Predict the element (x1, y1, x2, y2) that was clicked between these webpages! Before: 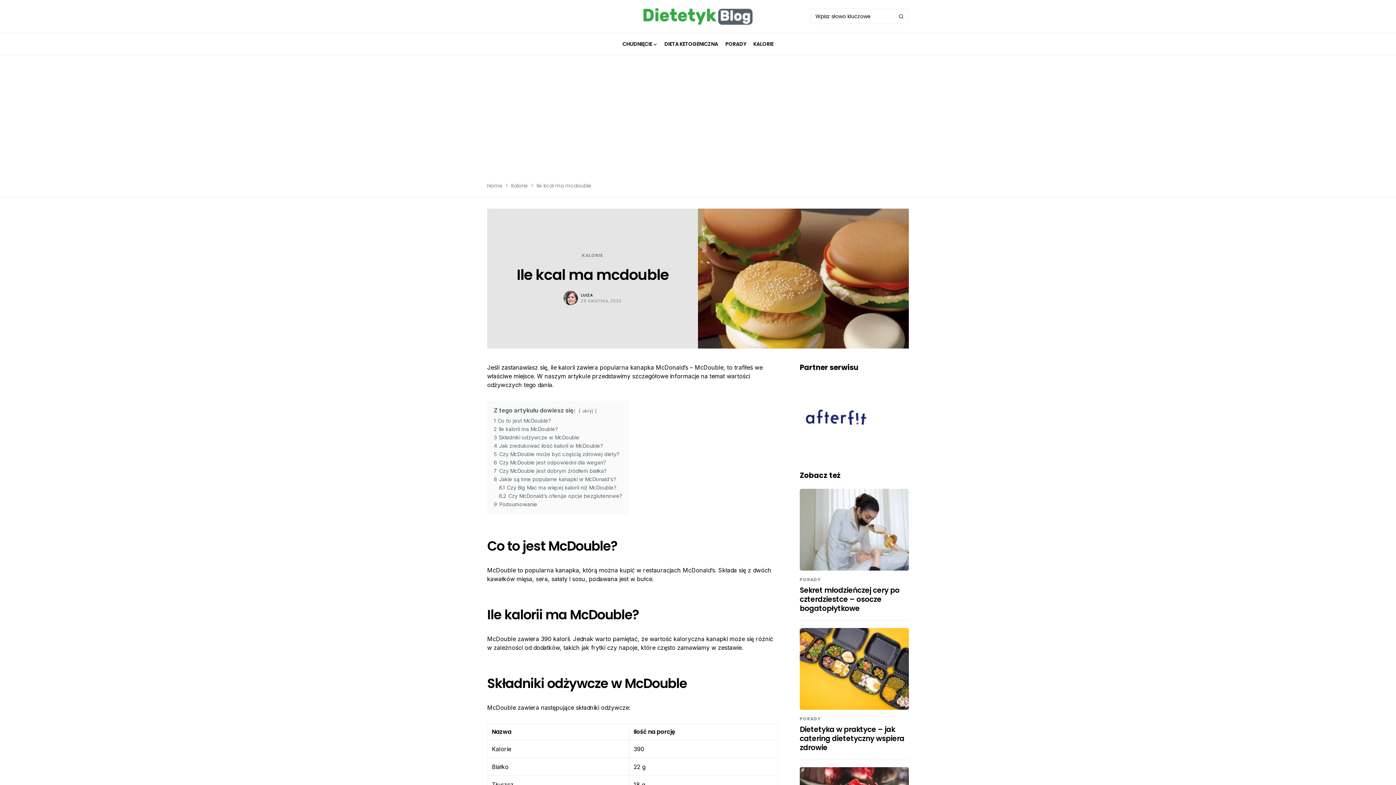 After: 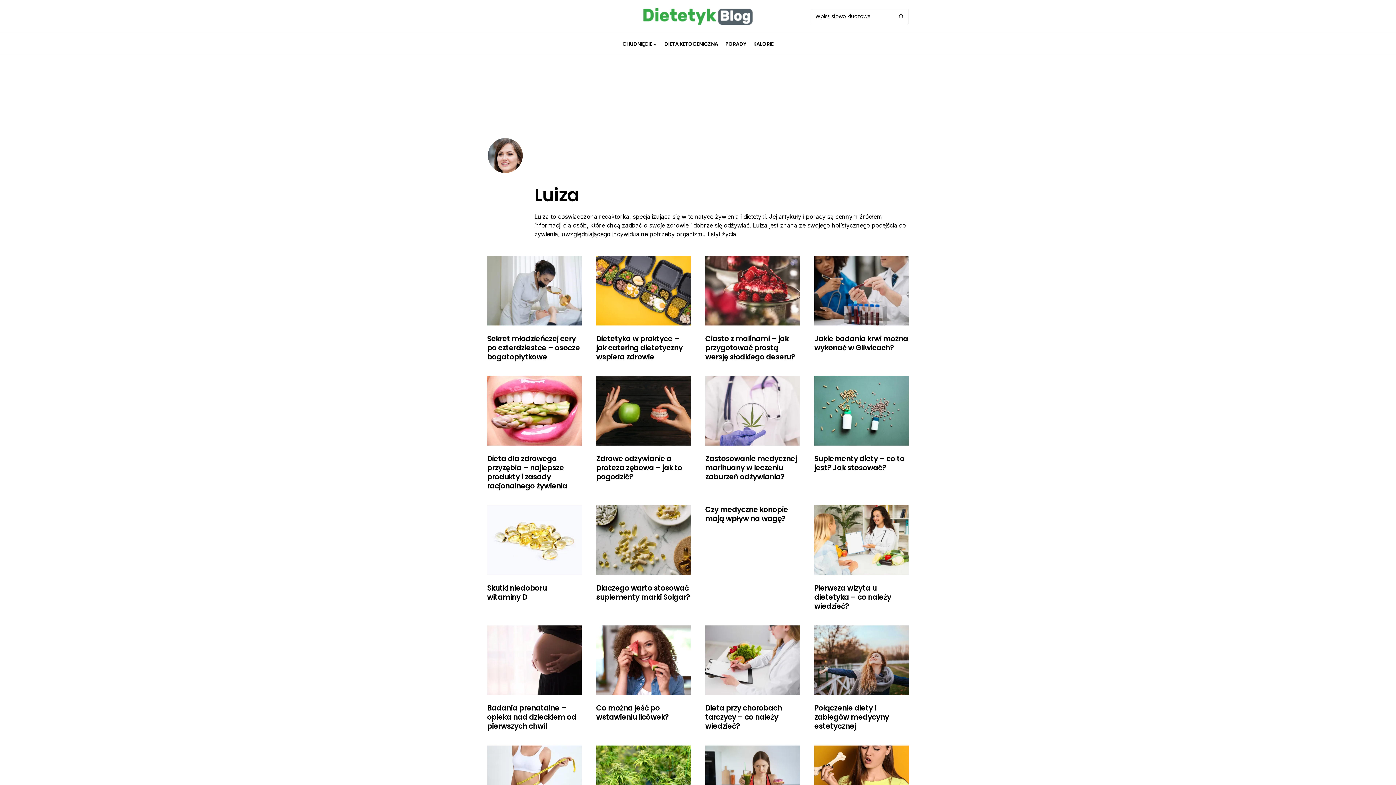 Action: bbox: (581, 292, 593, 298) label: LUIZA